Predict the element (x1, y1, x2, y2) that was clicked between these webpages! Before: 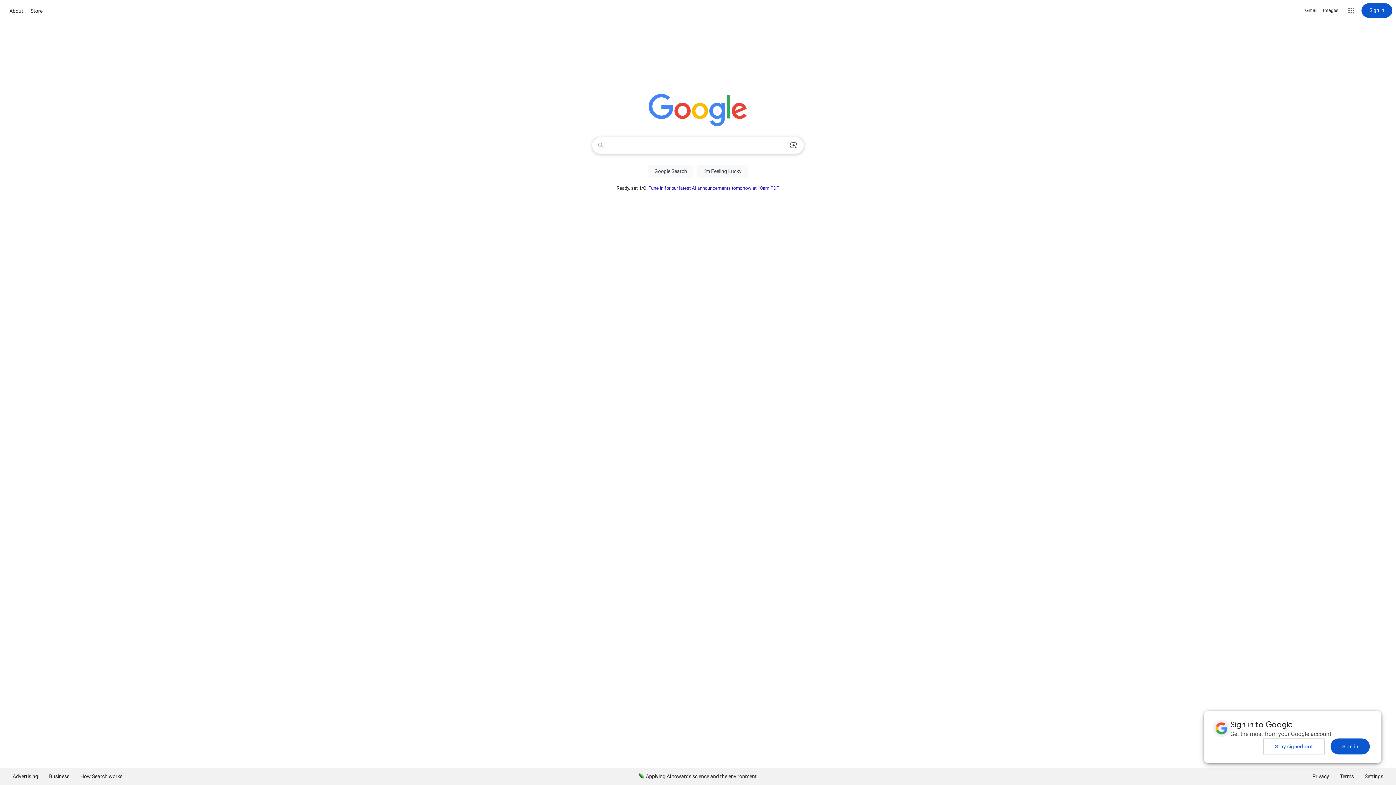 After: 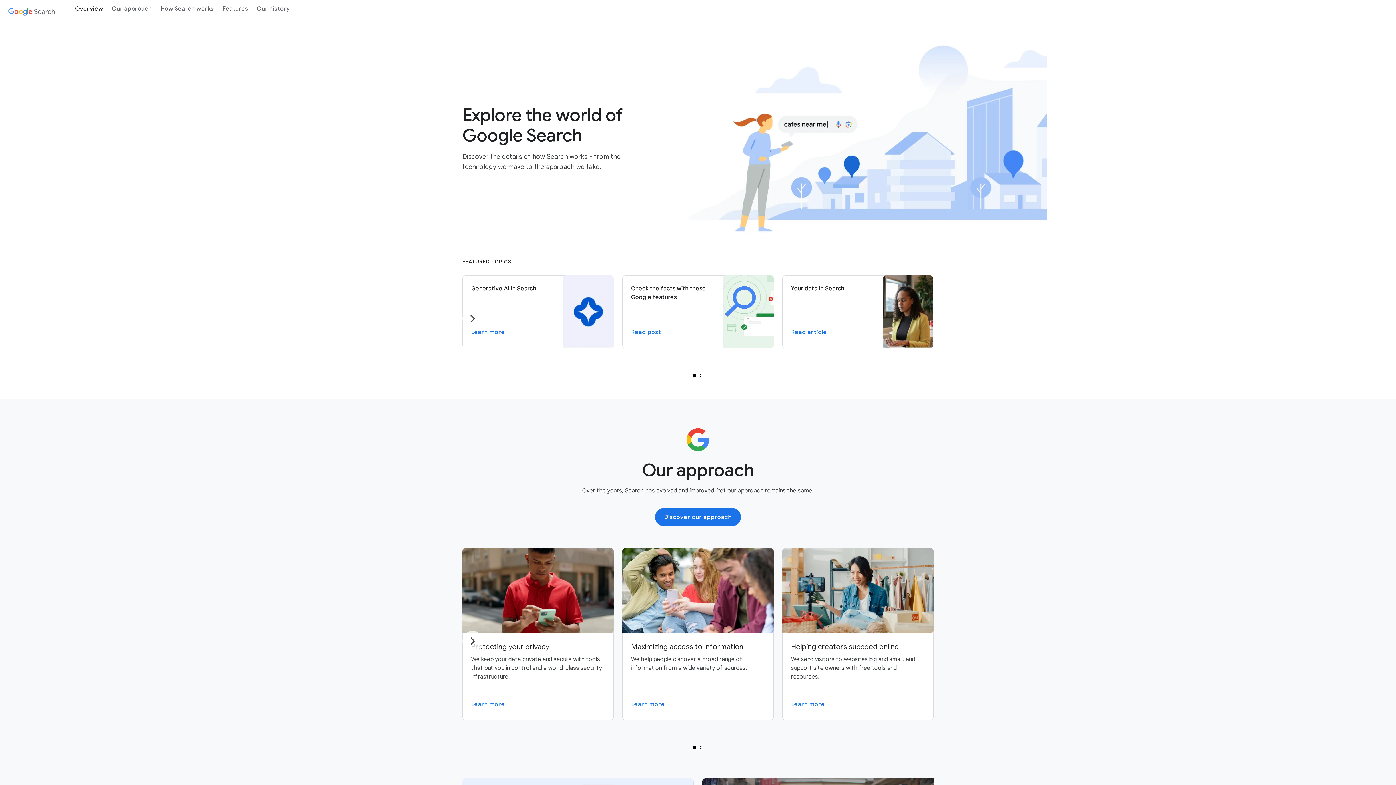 Action: label: How Search works bbox: (74, 768, 128, 785)